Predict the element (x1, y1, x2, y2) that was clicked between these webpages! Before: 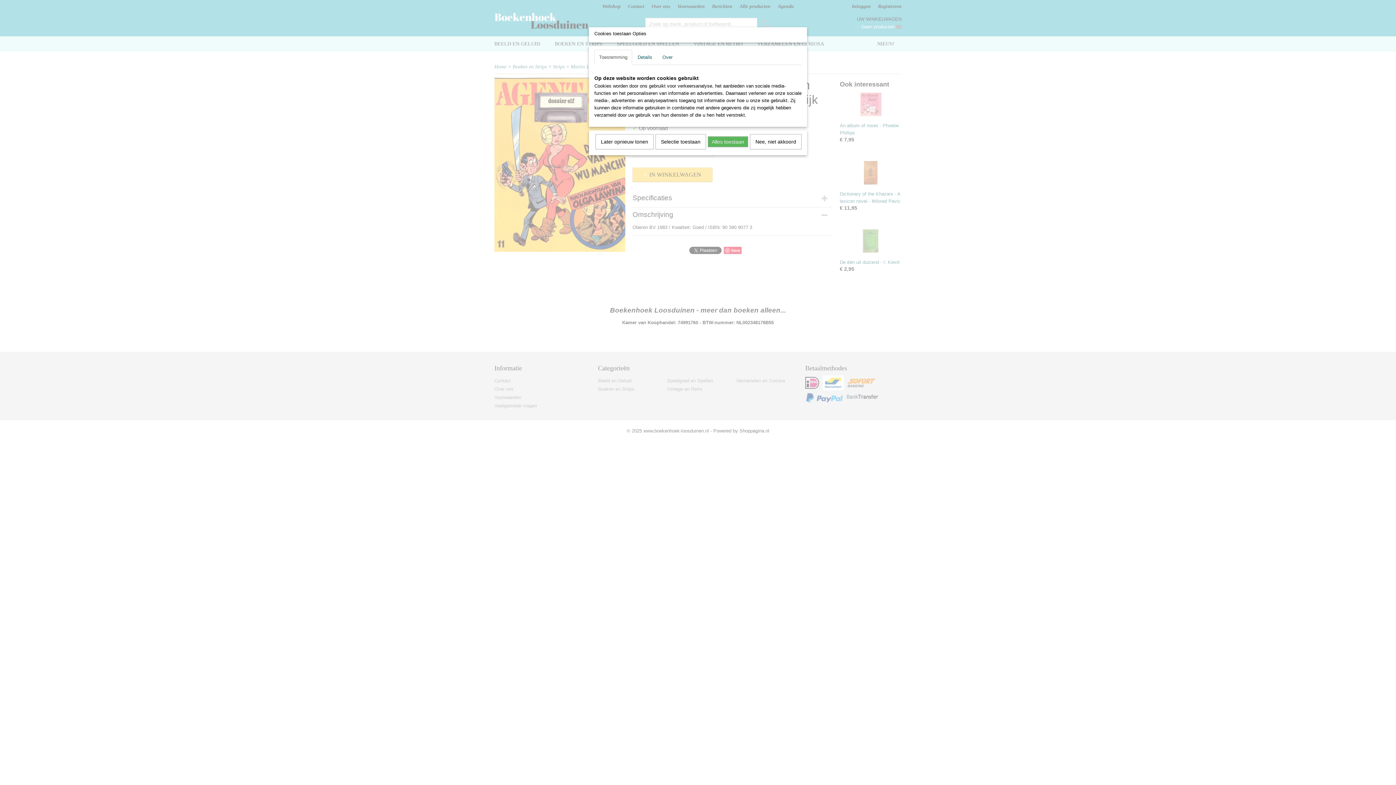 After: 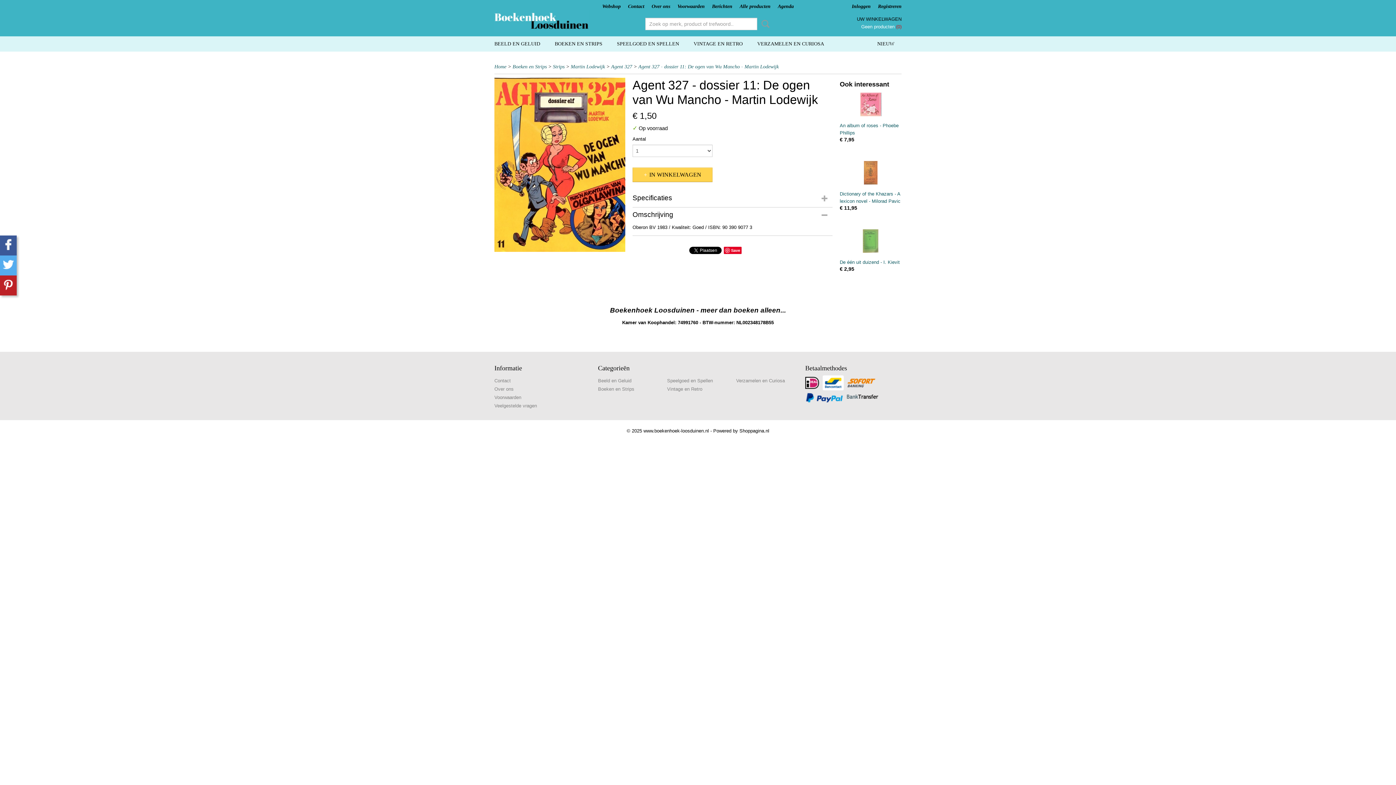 Action: label: Later opnieuw tonen bbox: (595, 134, 653, 149)